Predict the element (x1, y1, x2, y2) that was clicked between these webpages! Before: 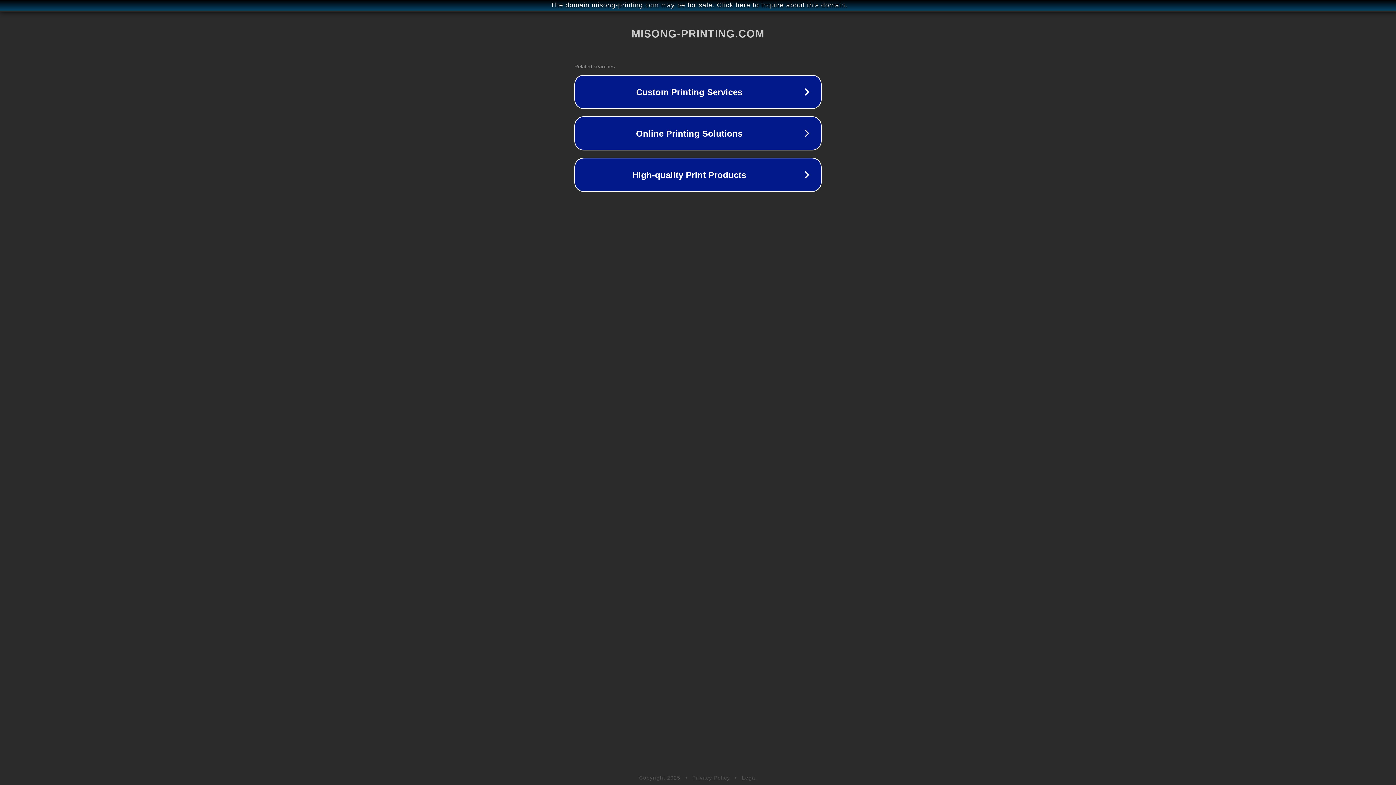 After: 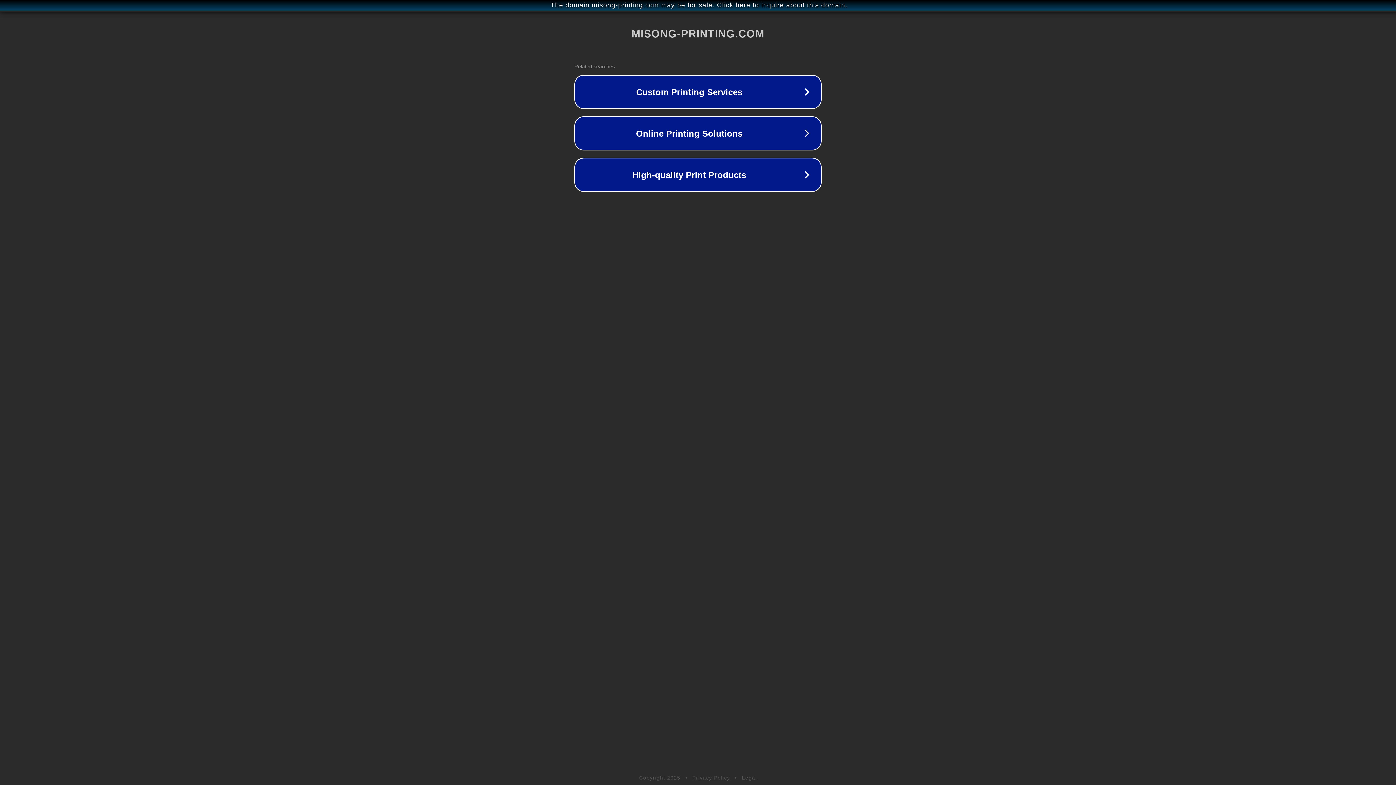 Action: bbox: (692, 775, 730, 781) label: Privacy Policy